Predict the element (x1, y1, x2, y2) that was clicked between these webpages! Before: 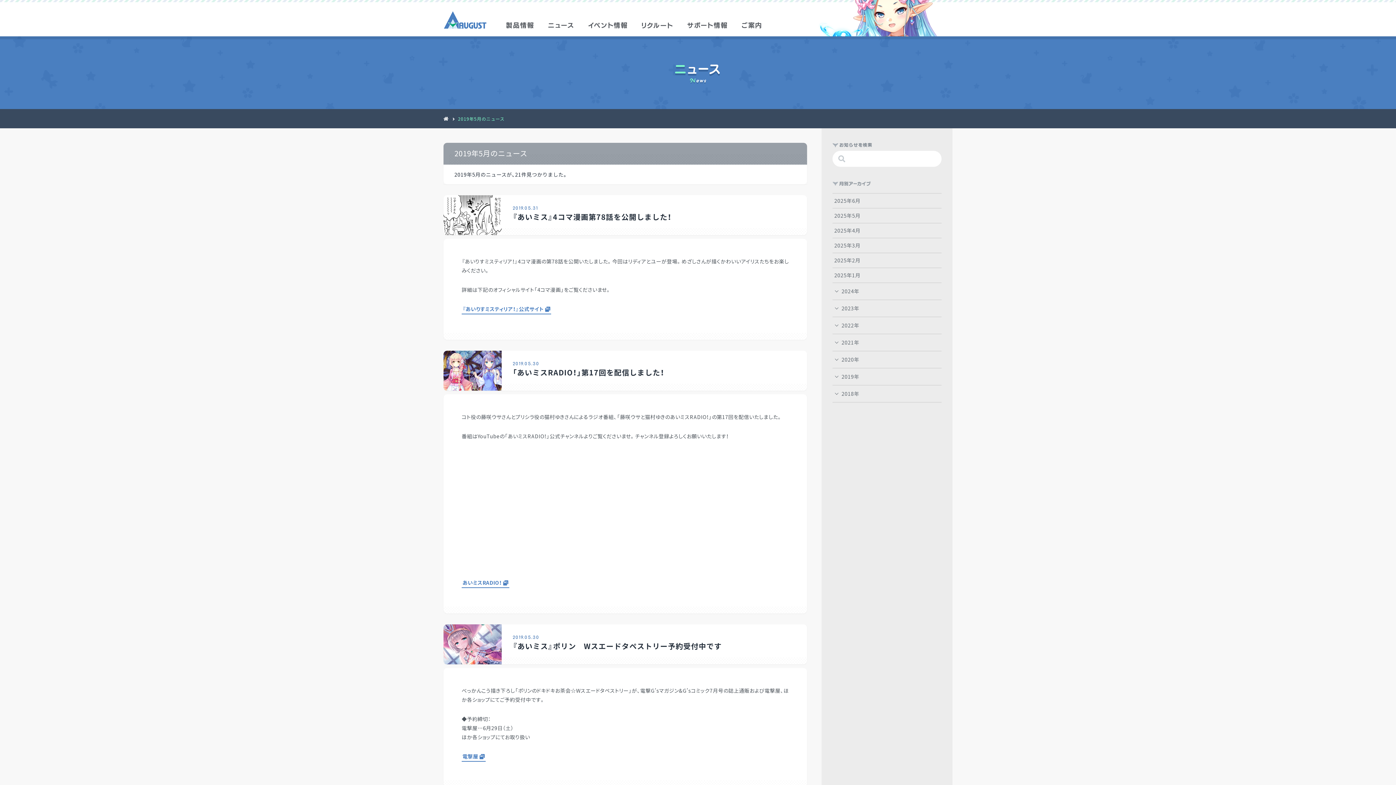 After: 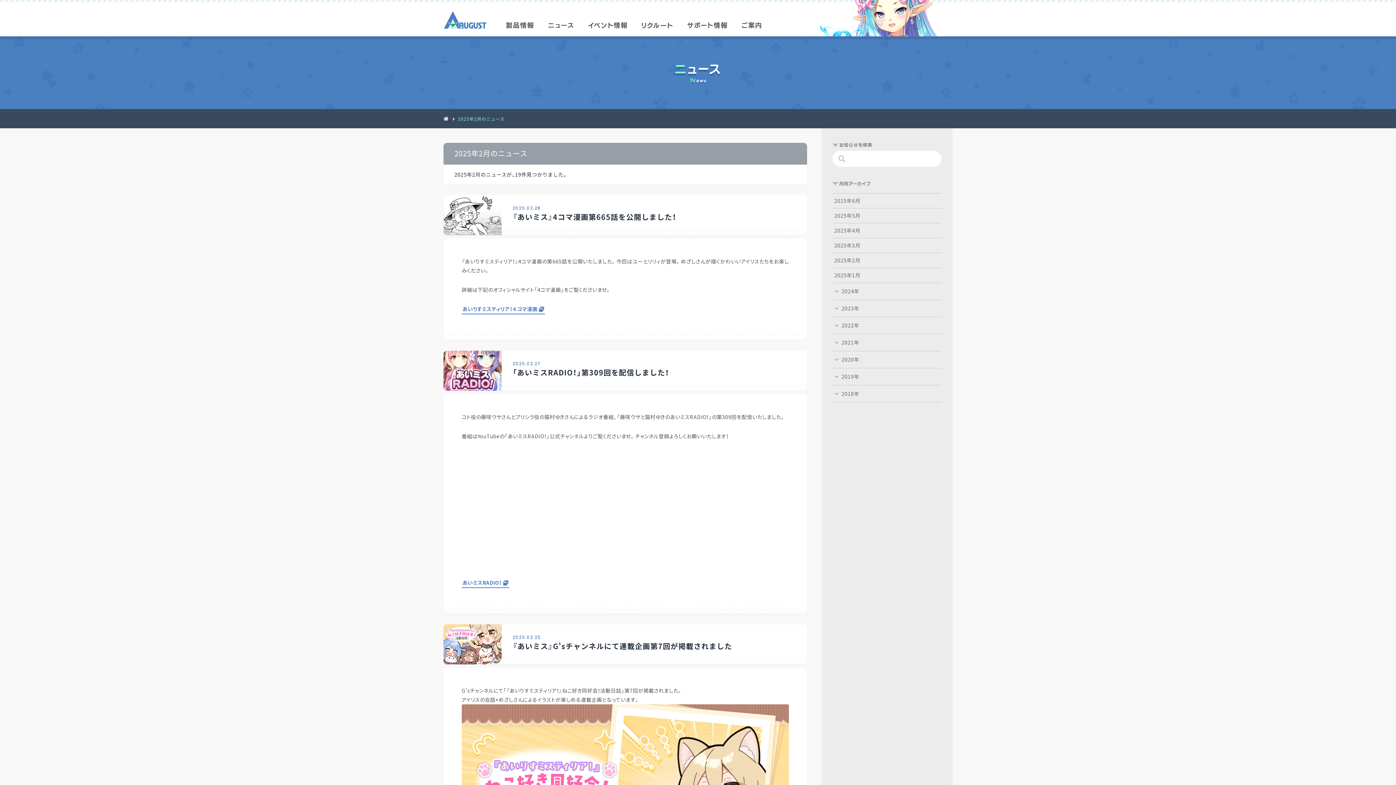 Action: label: 2025年2月 bbox: (834, 257, 940, 264)